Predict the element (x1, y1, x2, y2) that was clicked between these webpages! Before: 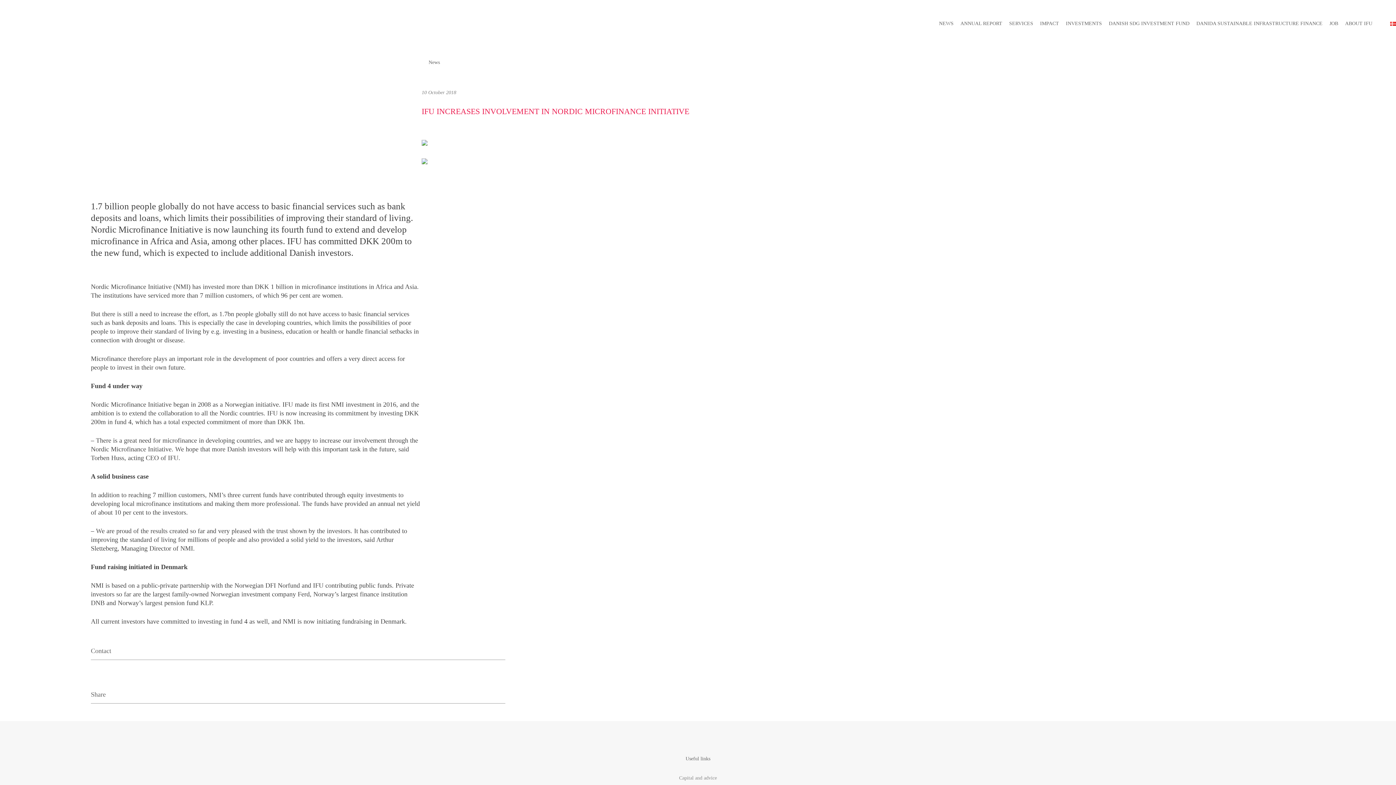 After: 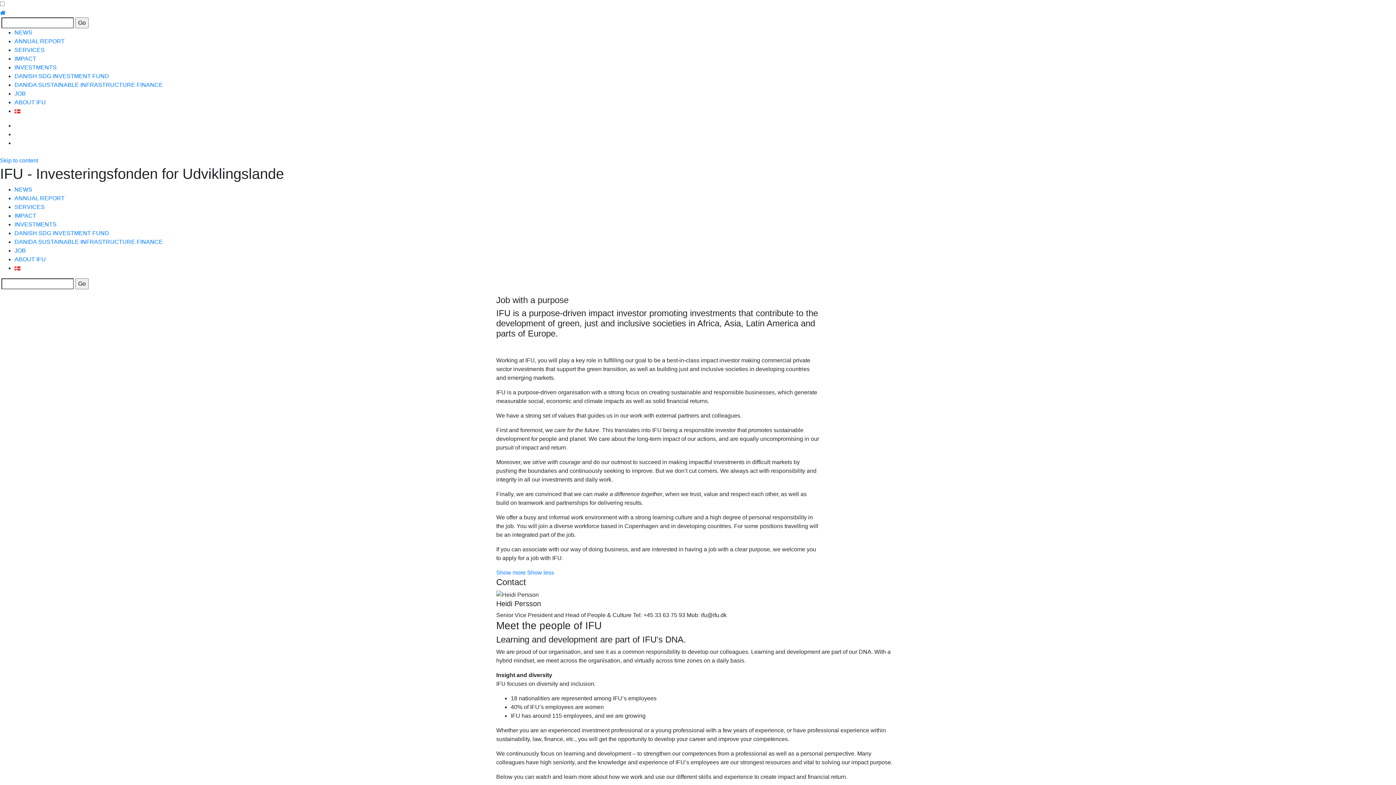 Action: bbox: (1329, 20, 1338, 26) label: JOB